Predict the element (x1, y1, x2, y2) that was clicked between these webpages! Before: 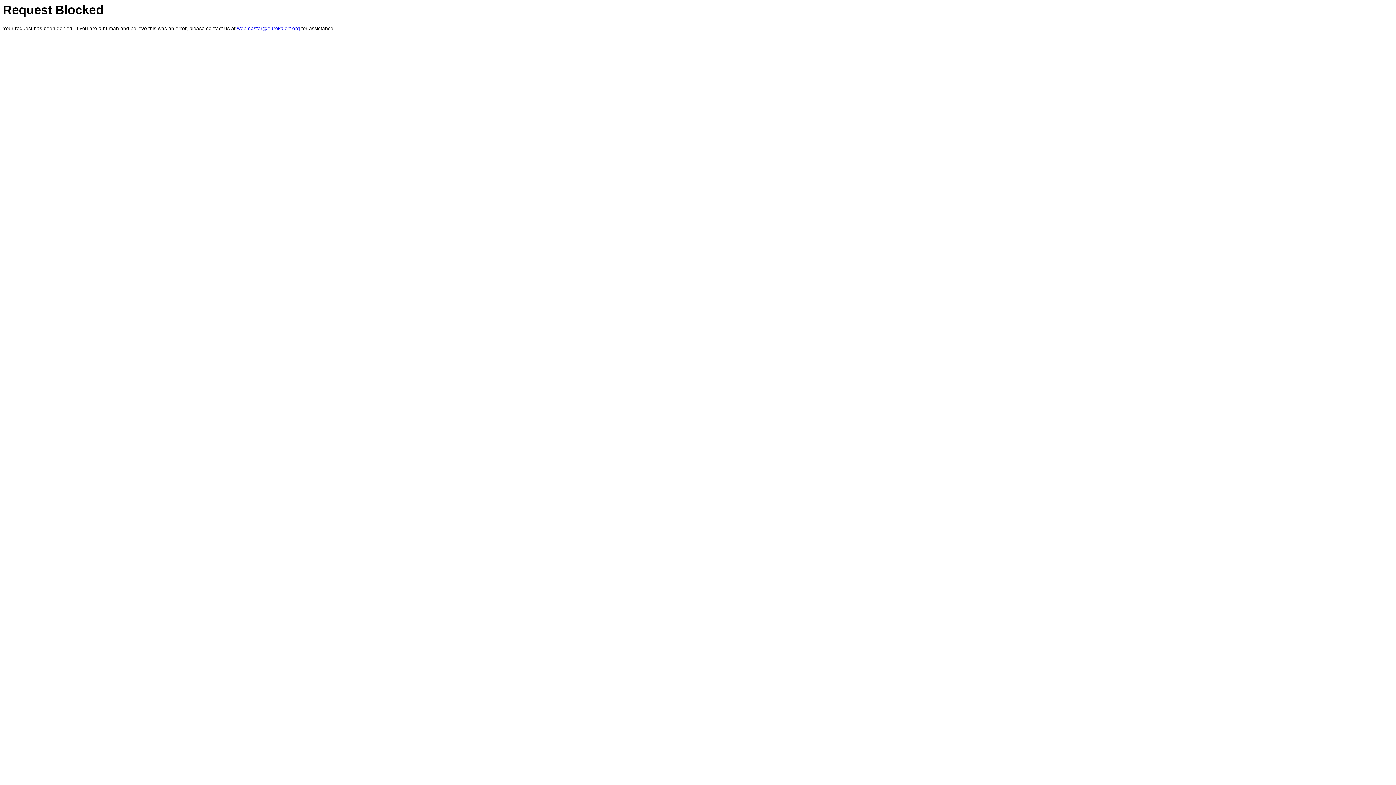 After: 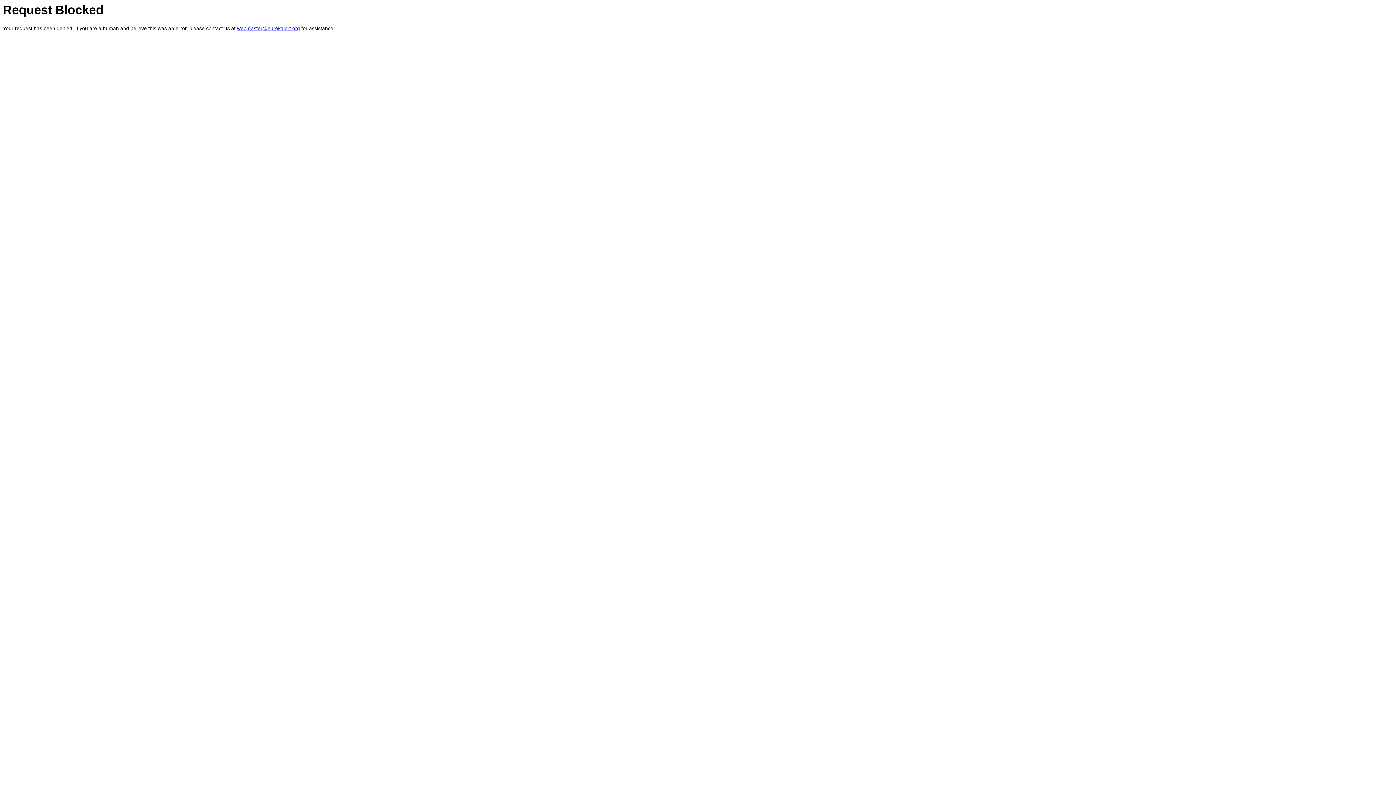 Action: bbox: (237, 25, 300, 31) label: webmaster@eurekalert.org